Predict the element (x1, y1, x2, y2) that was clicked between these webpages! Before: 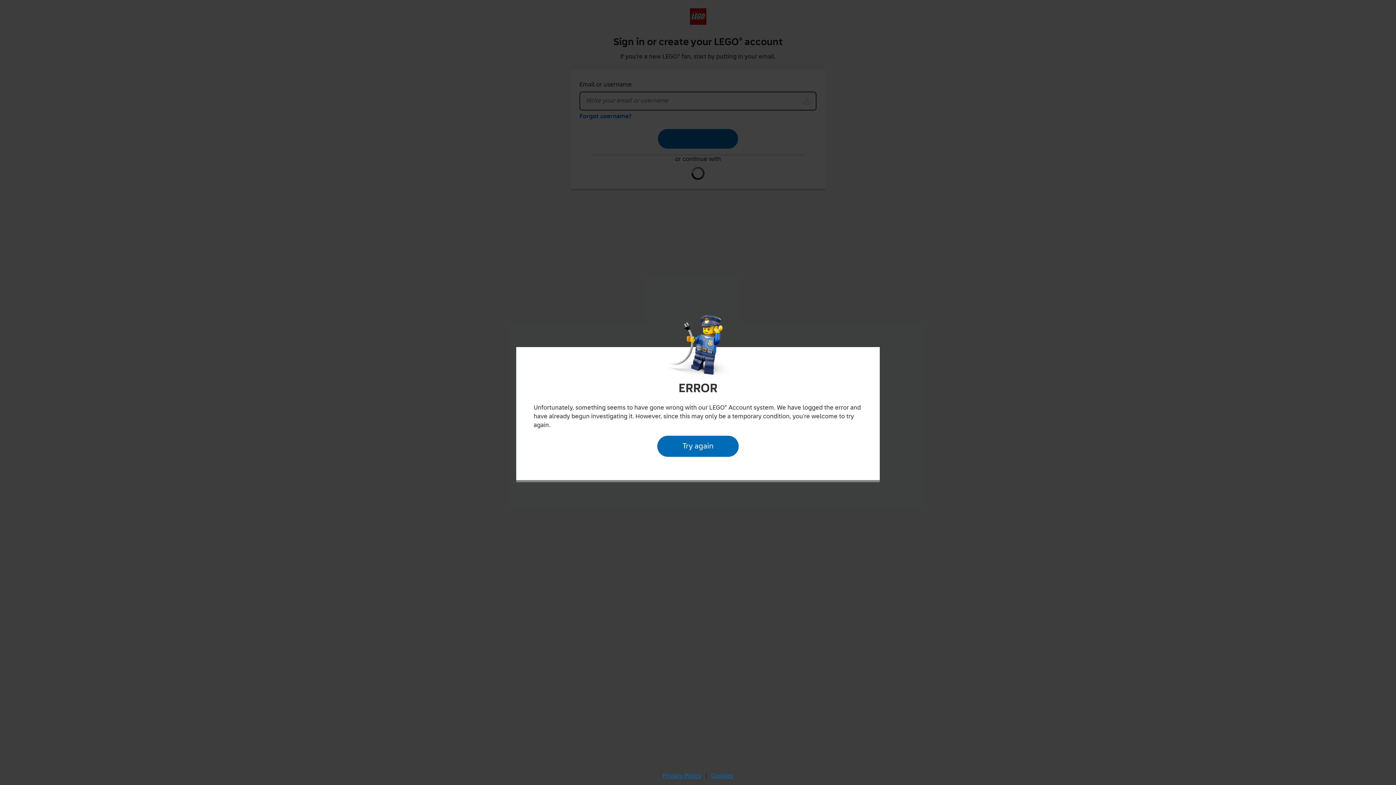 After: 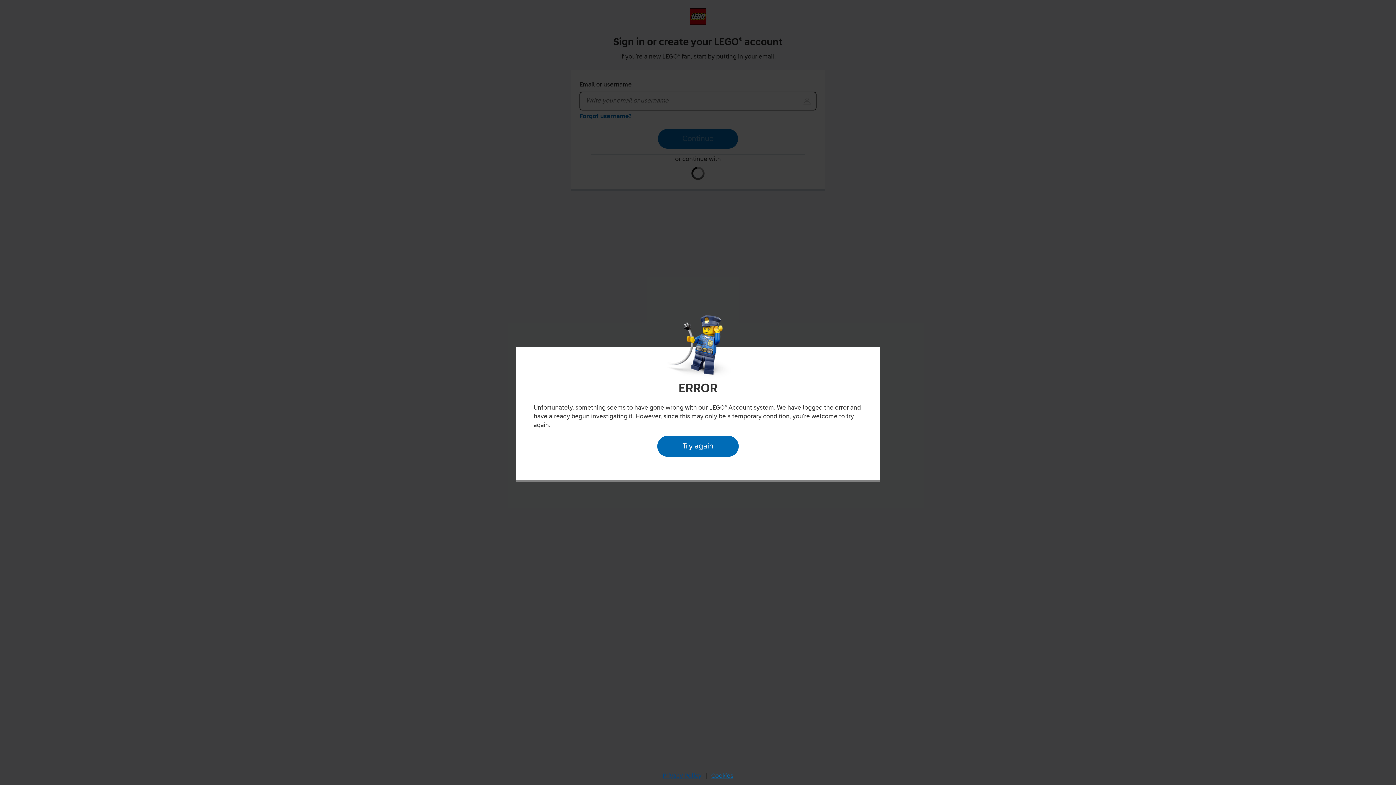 Action: bbox: (660, 770, 704, 782) label: Privacy Policy